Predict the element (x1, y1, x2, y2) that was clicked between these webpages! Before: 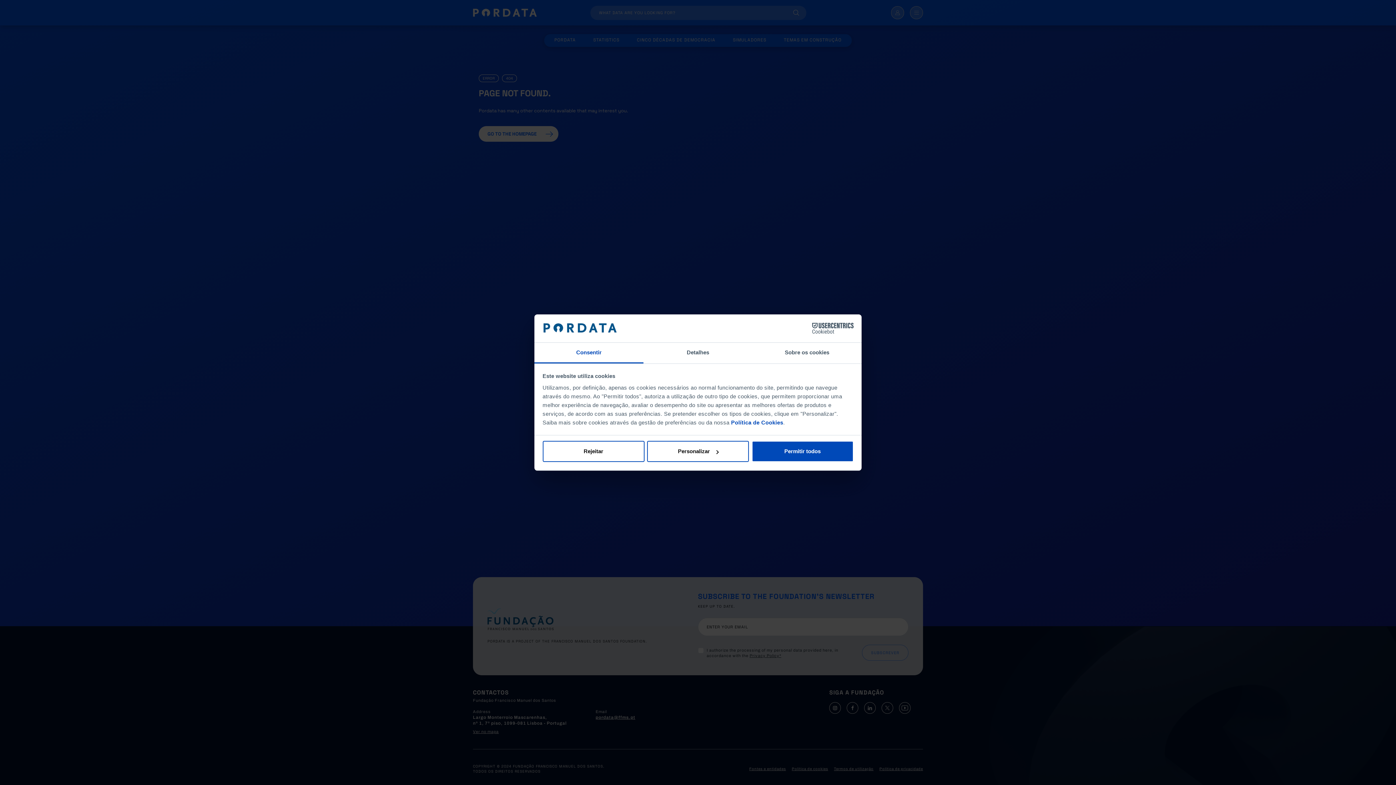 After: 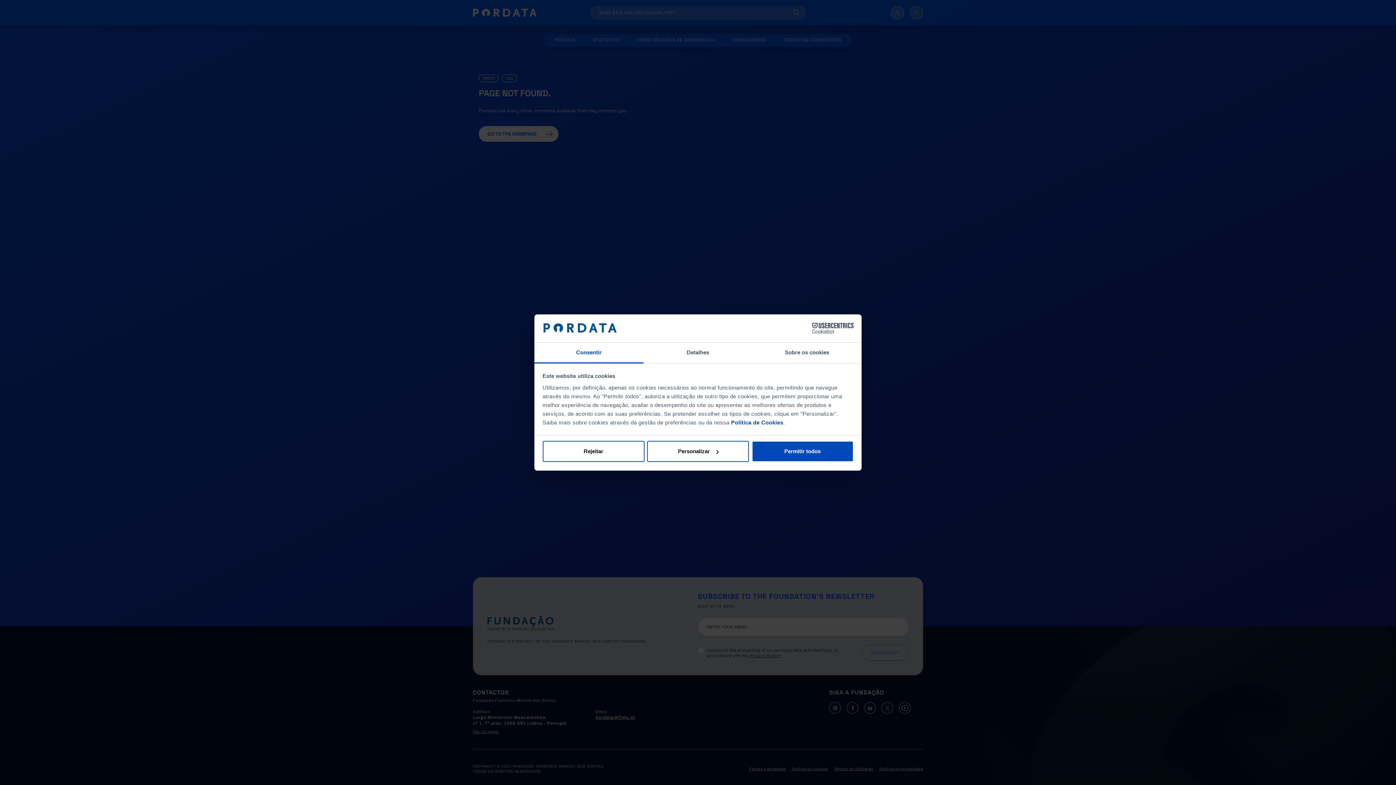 Action: label: Consentir bbox: (534, 342, 643, 363)